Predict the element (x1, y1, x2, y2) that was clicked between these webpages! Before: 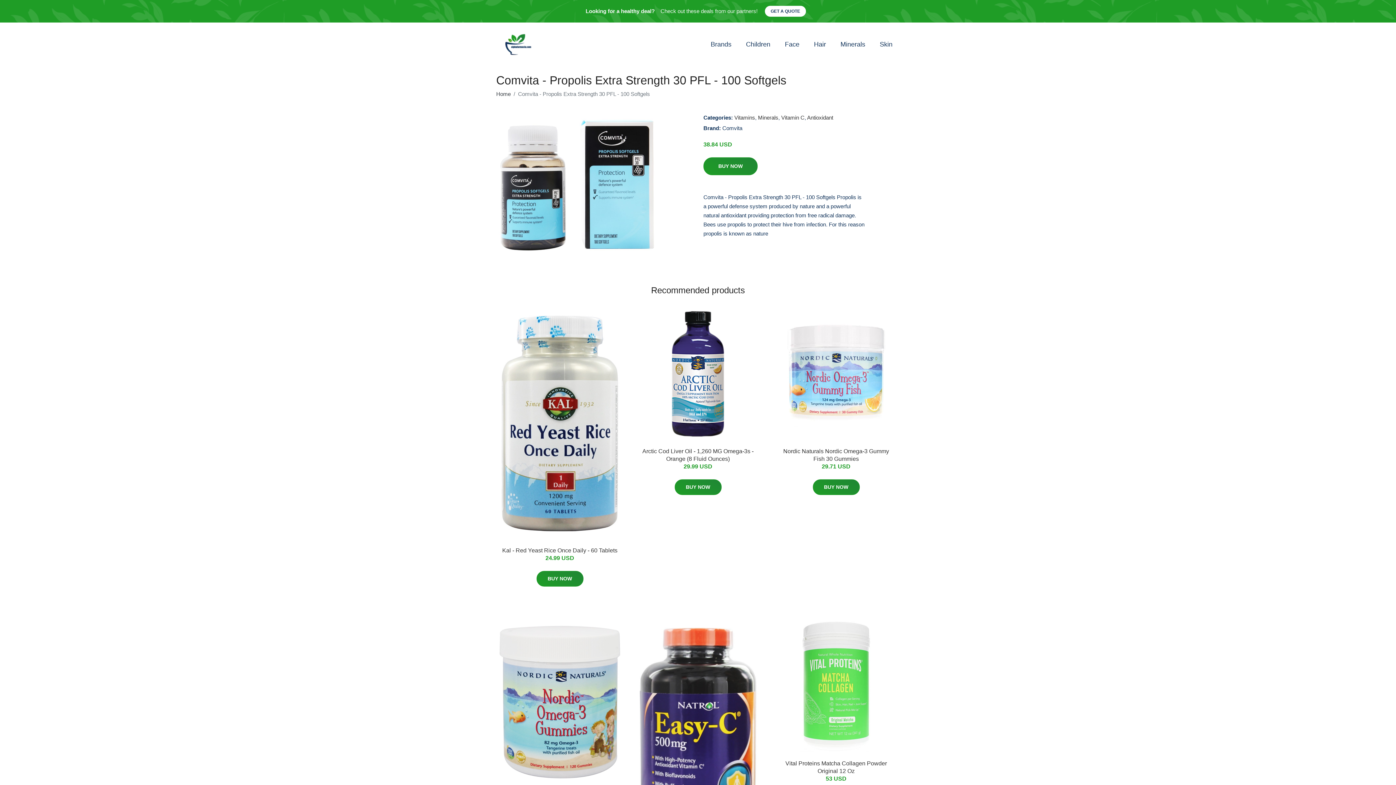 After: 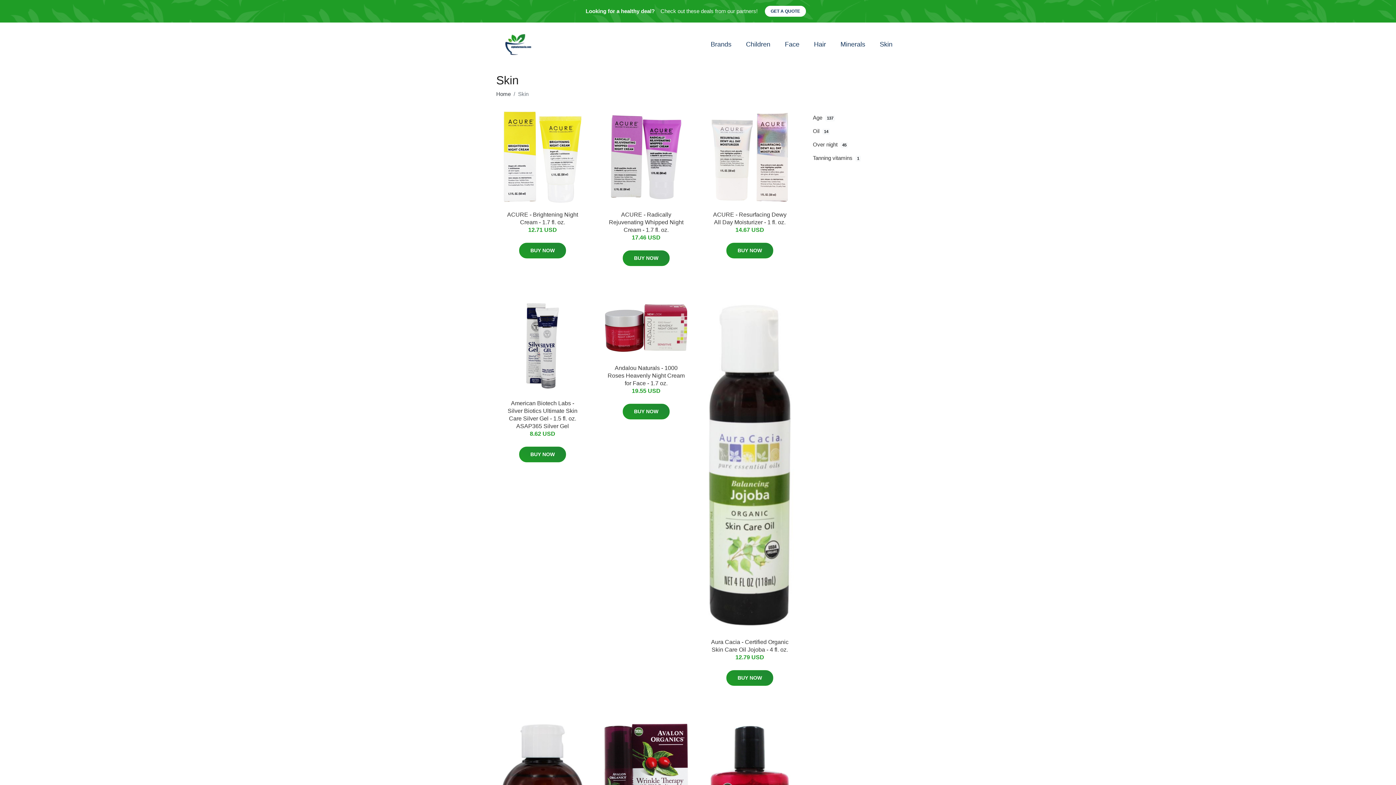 Action: bbox: (872, 32, 900, 56) label: Skin